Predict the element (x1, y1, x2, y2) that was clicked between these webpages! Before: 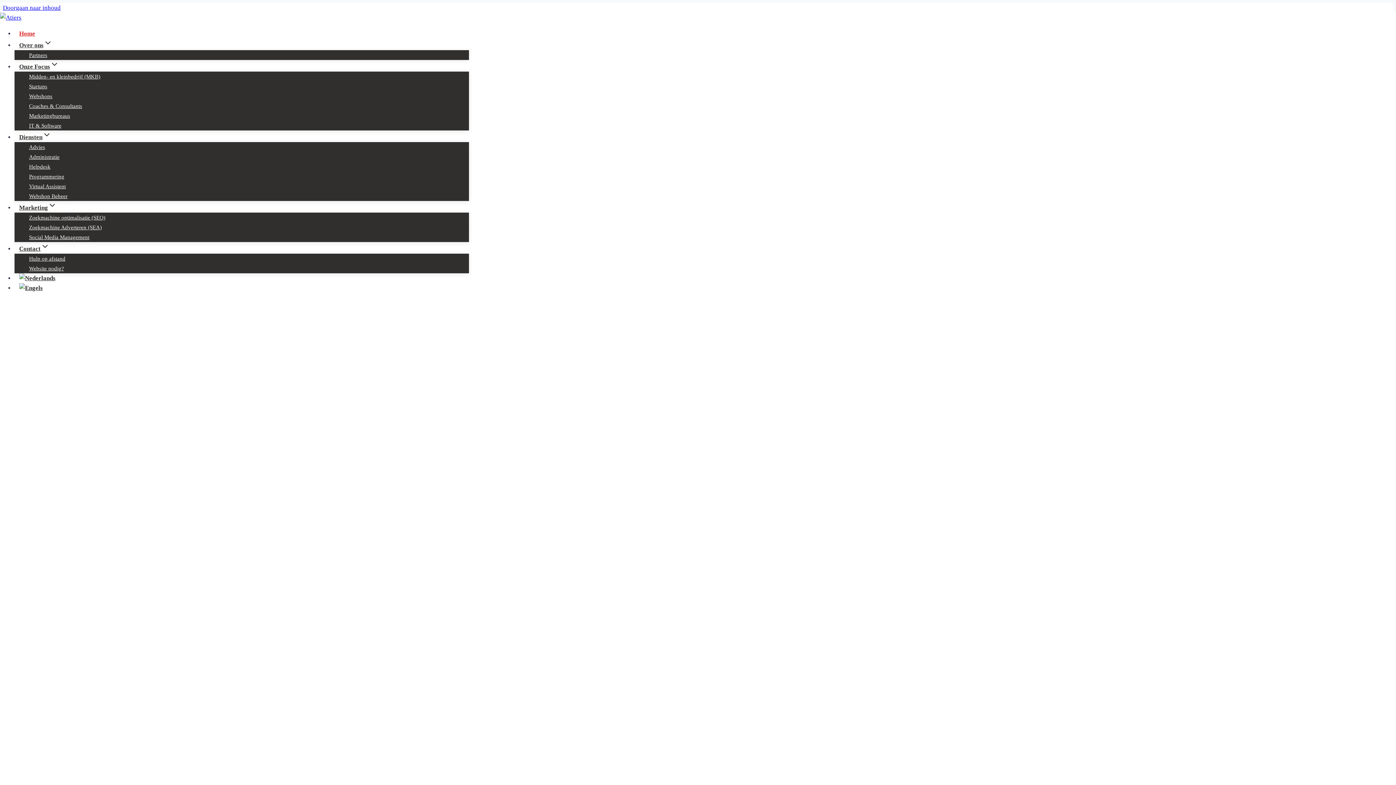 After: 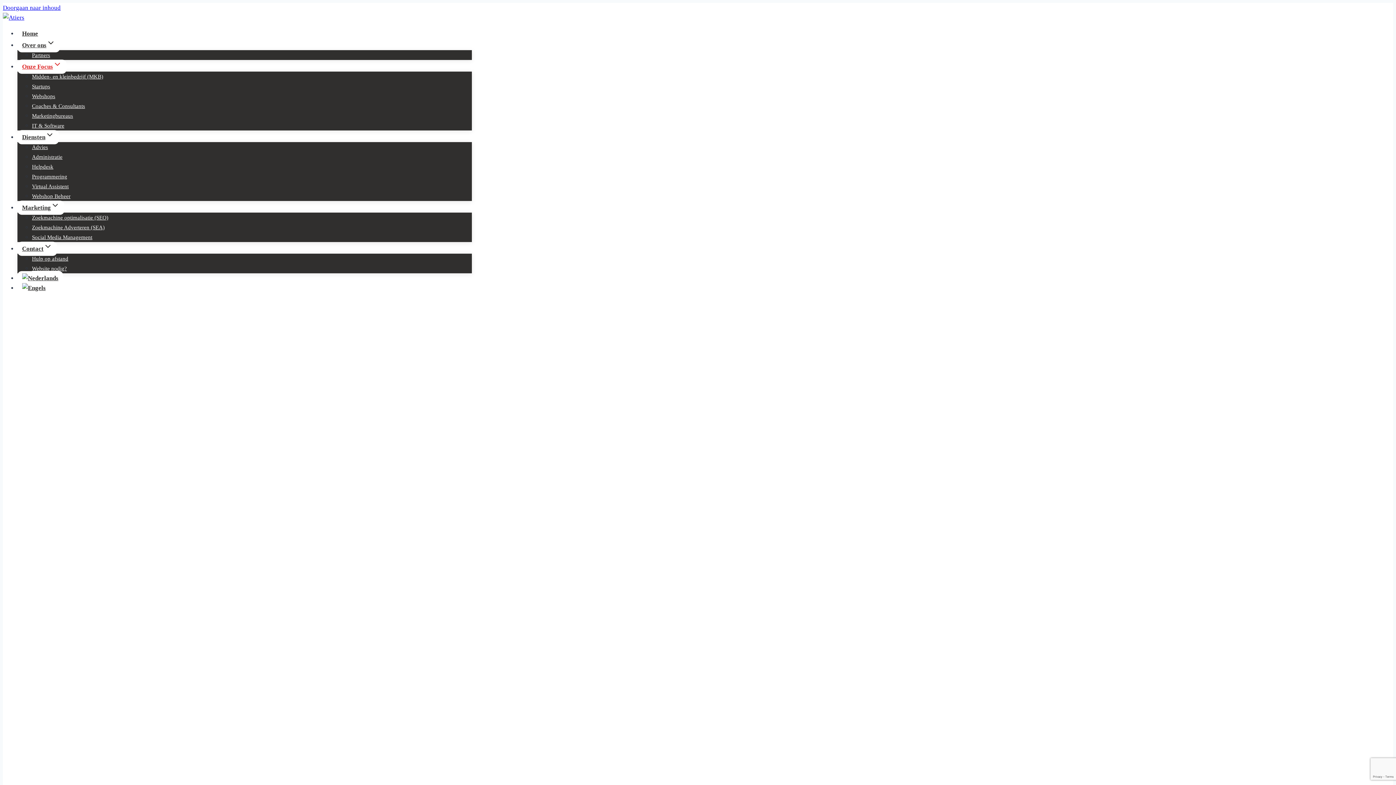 Action: bbox: (14, 59, 63, 73) label: Onze Focus